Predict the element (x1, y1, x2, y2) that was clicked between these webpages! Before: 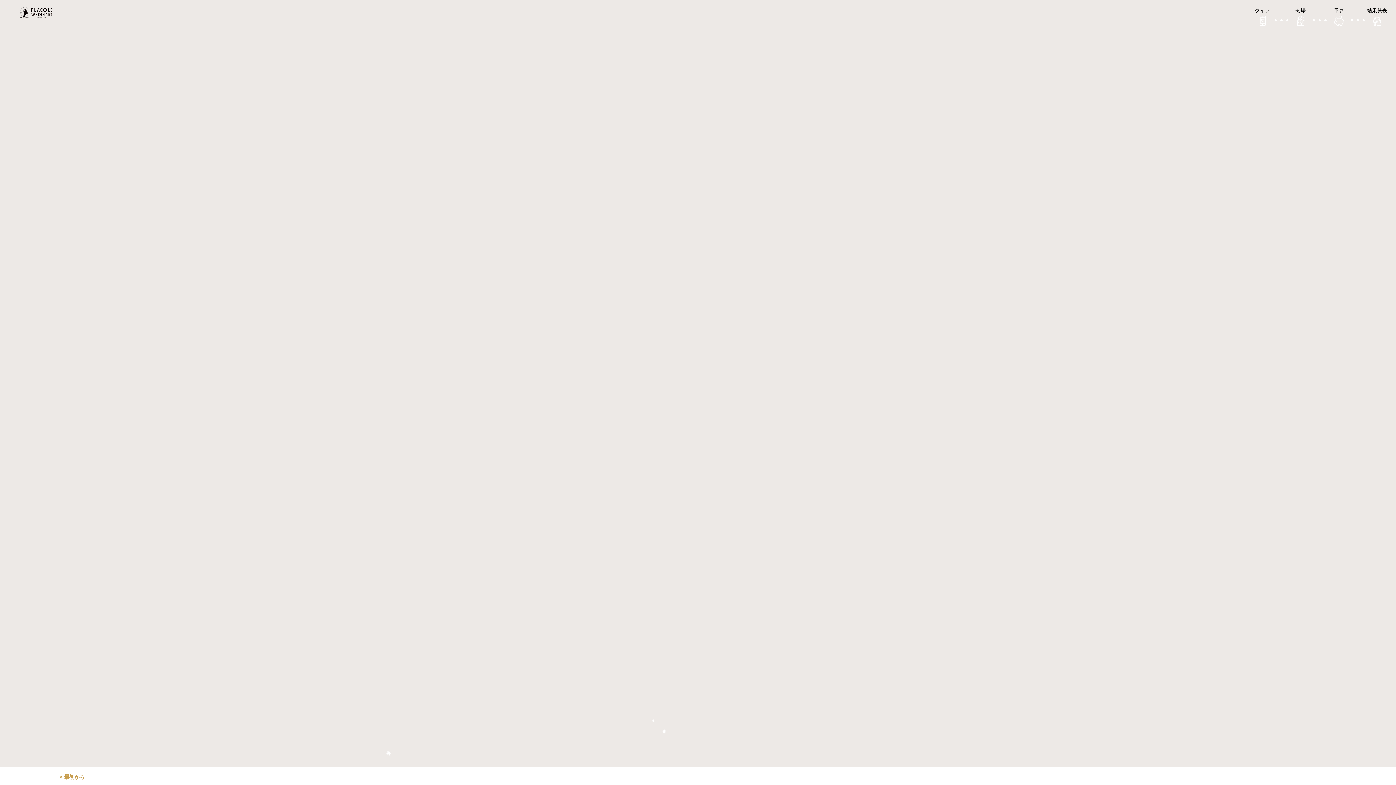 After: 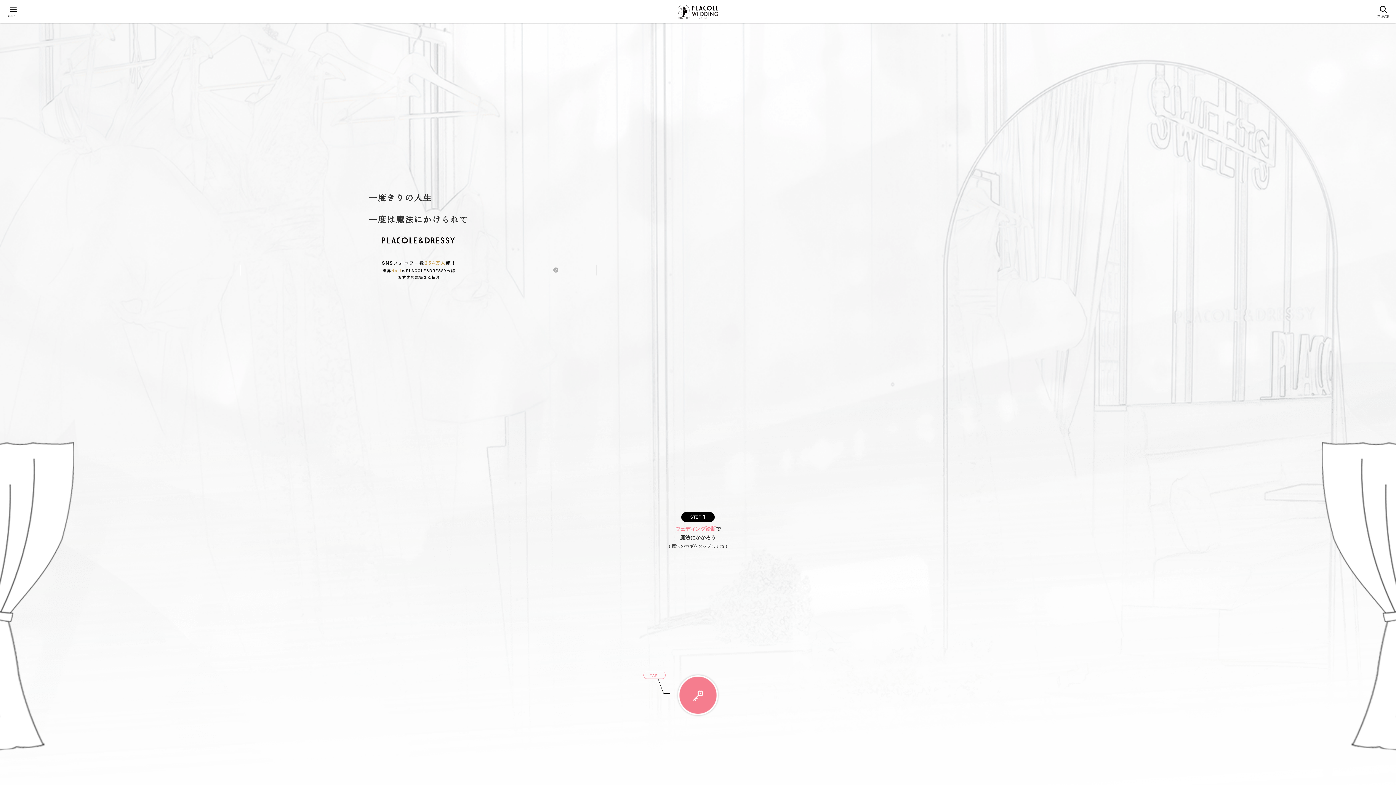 Action: label: プラコレウェディング bbox: (20, 7, 56, 18)